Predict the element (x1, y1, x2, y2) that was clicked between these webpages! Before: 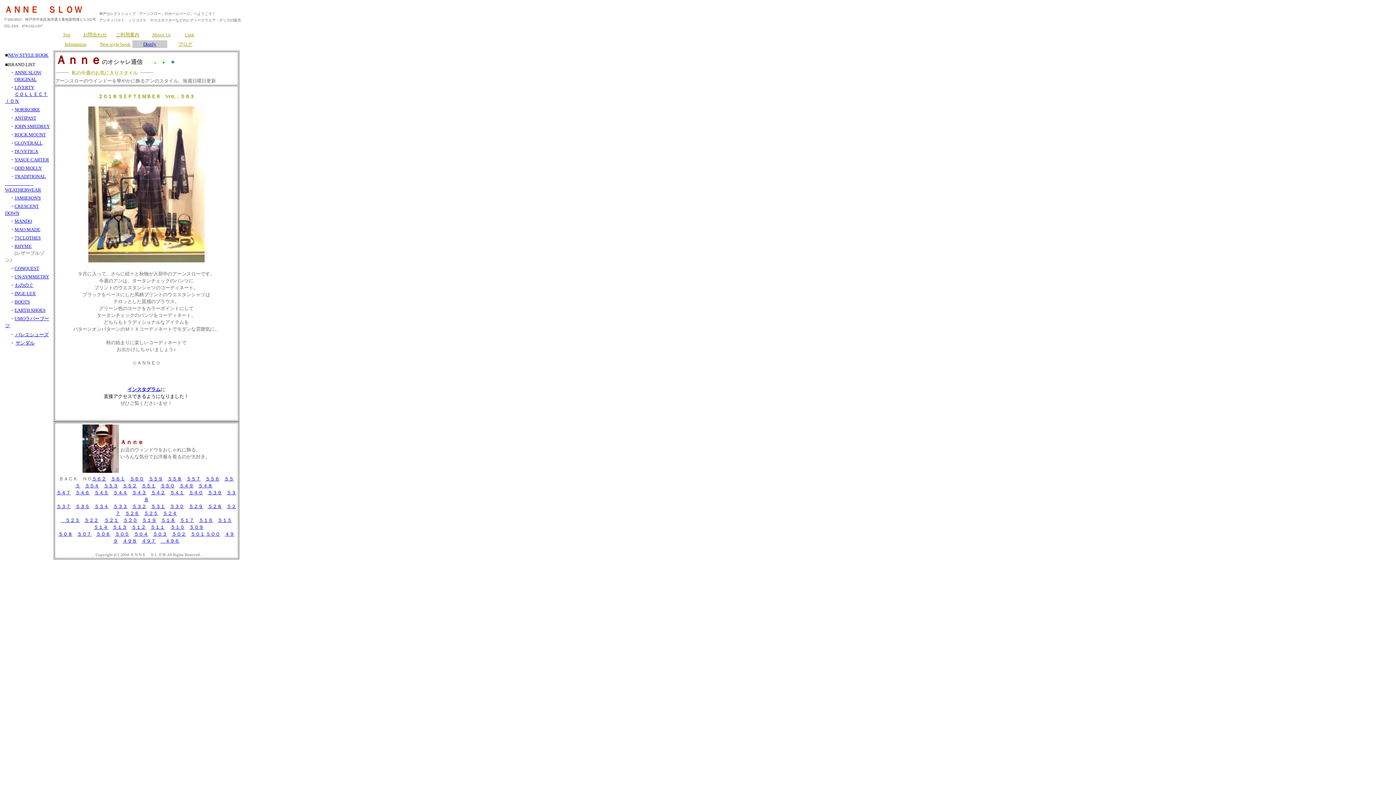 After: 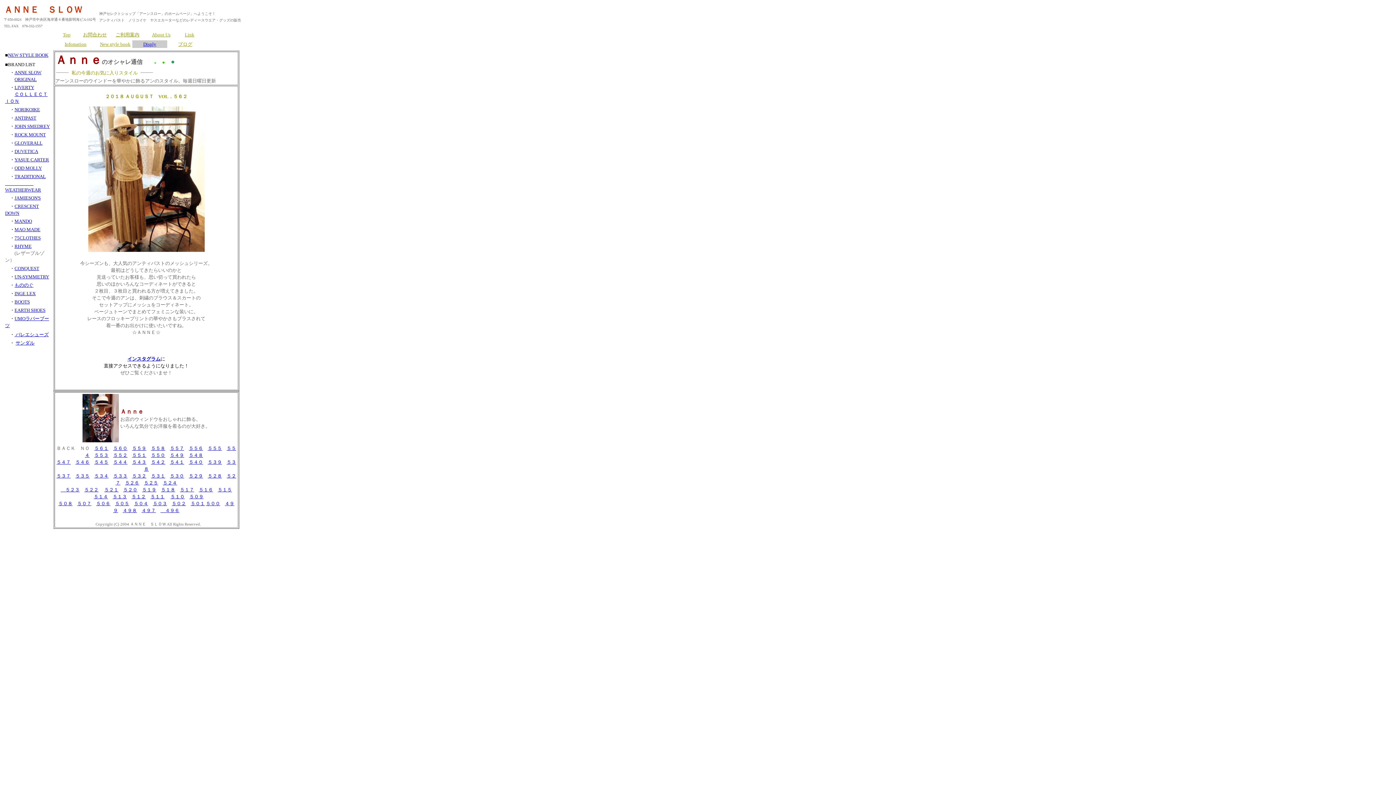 Action: bbox: (92, 476, 106, 481) label: ５６２